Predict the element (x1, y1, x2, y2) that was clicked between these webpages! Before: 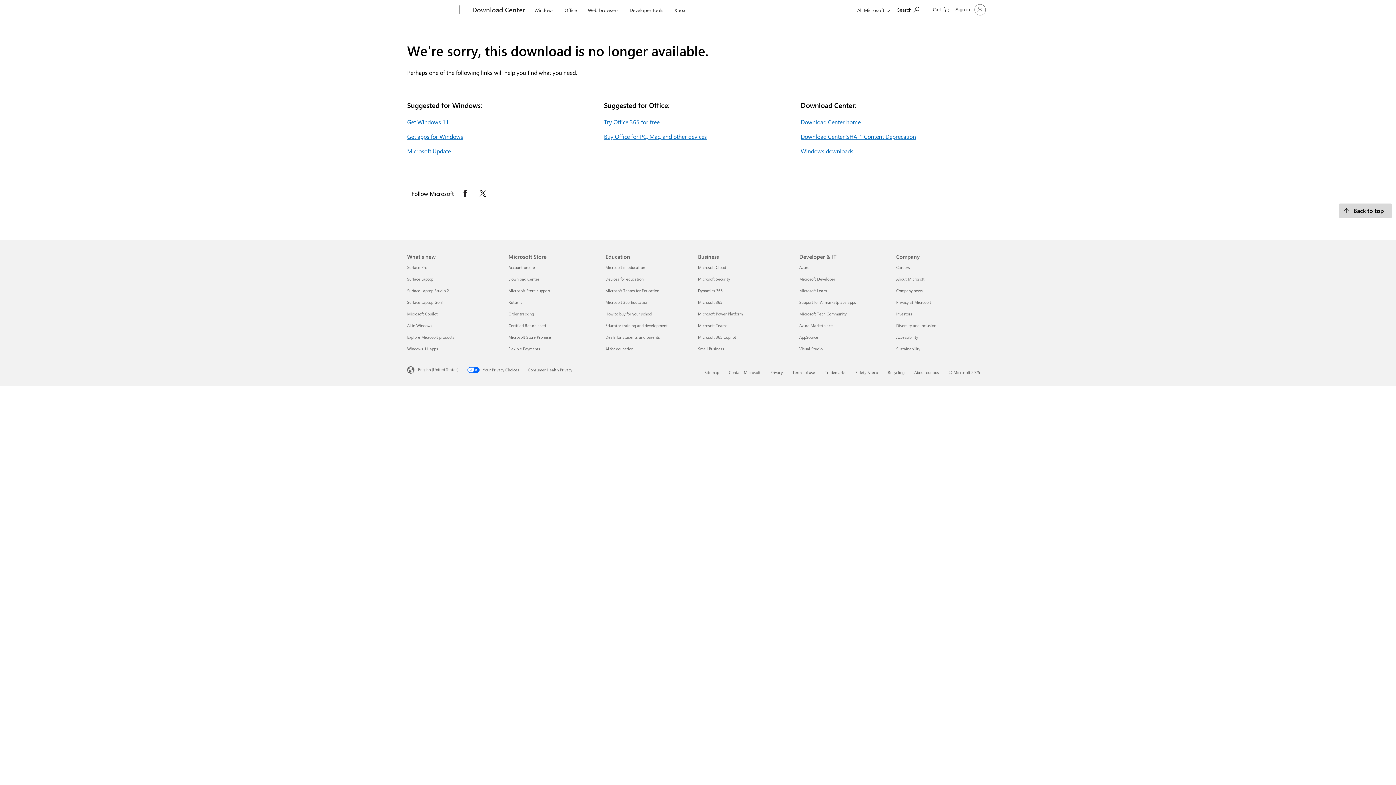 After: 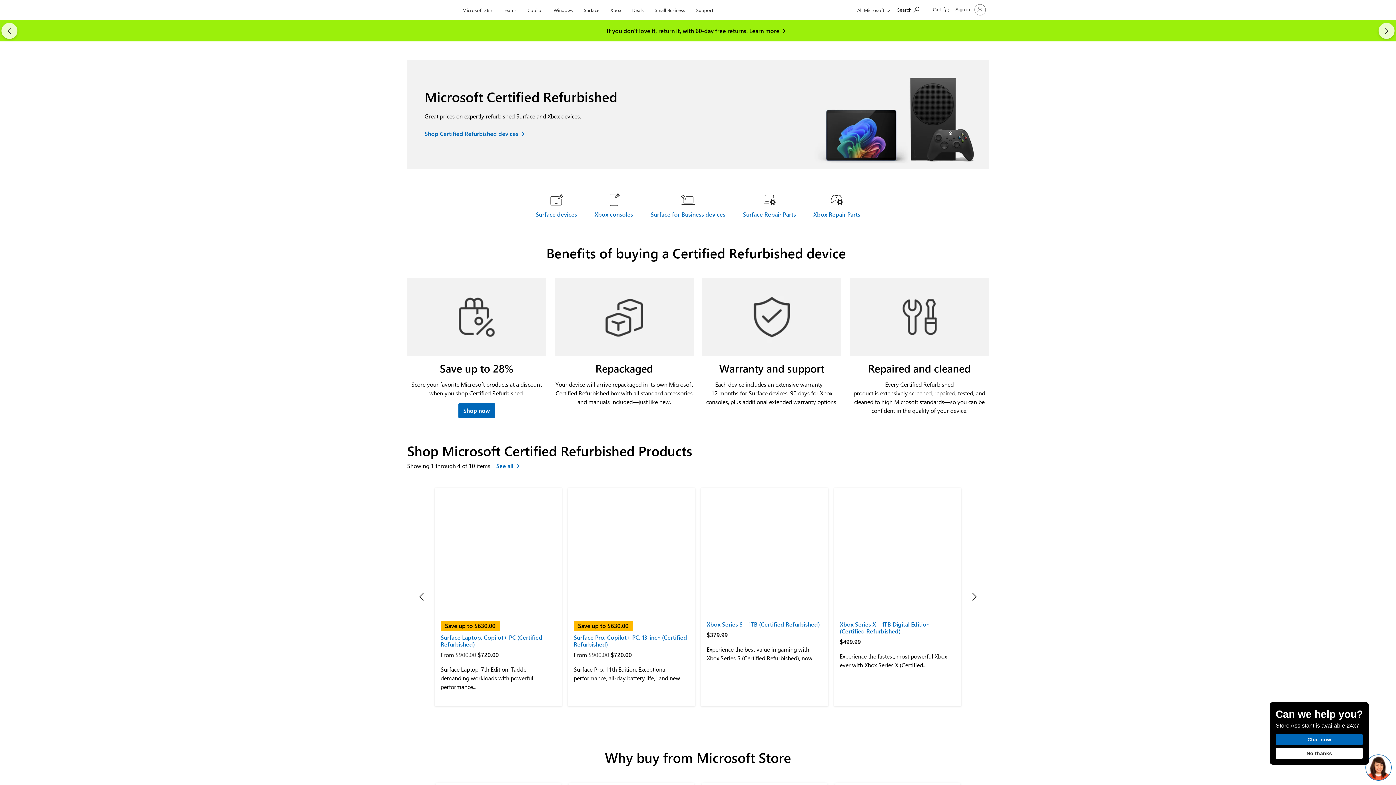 Action: label: Certified Refurbished Microsoft Store bbox: (508, 322, 546, 328)